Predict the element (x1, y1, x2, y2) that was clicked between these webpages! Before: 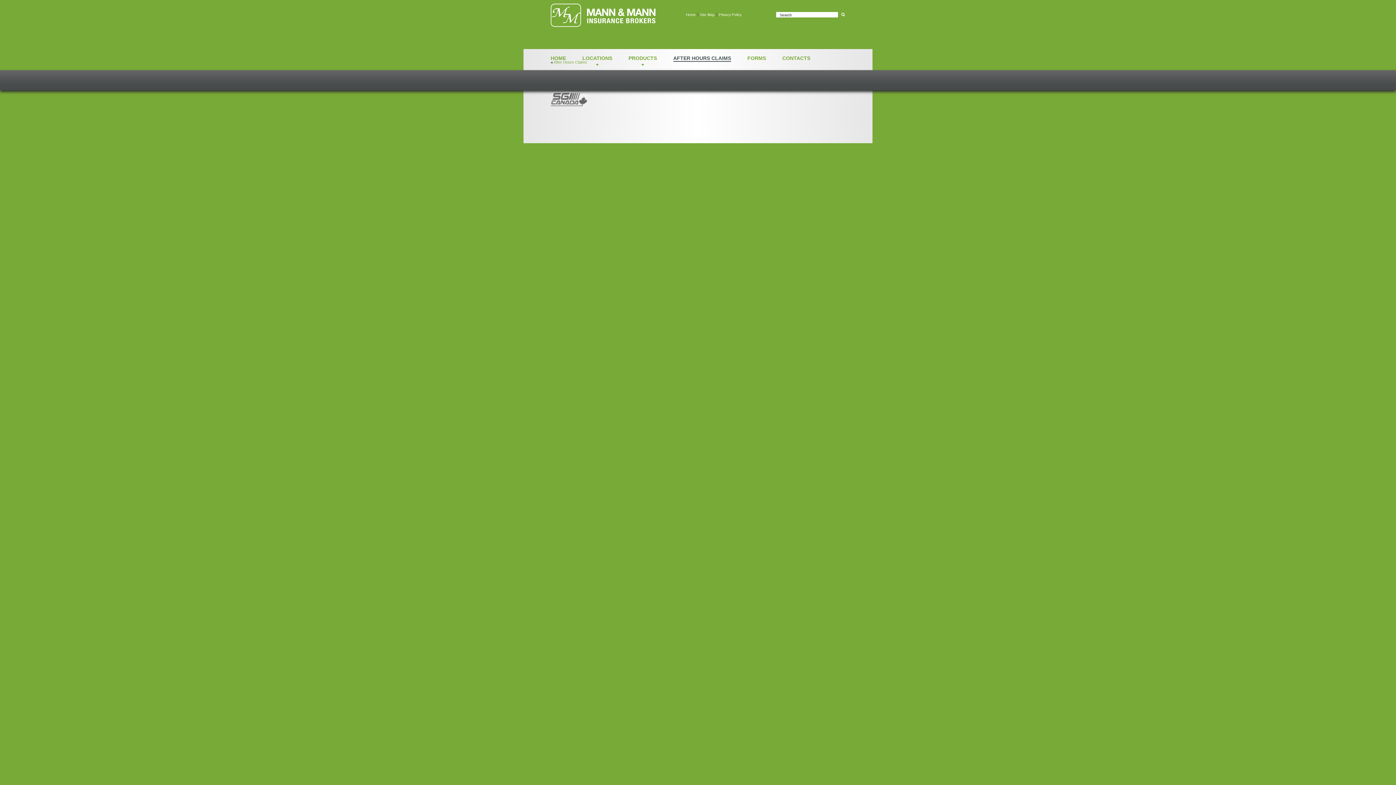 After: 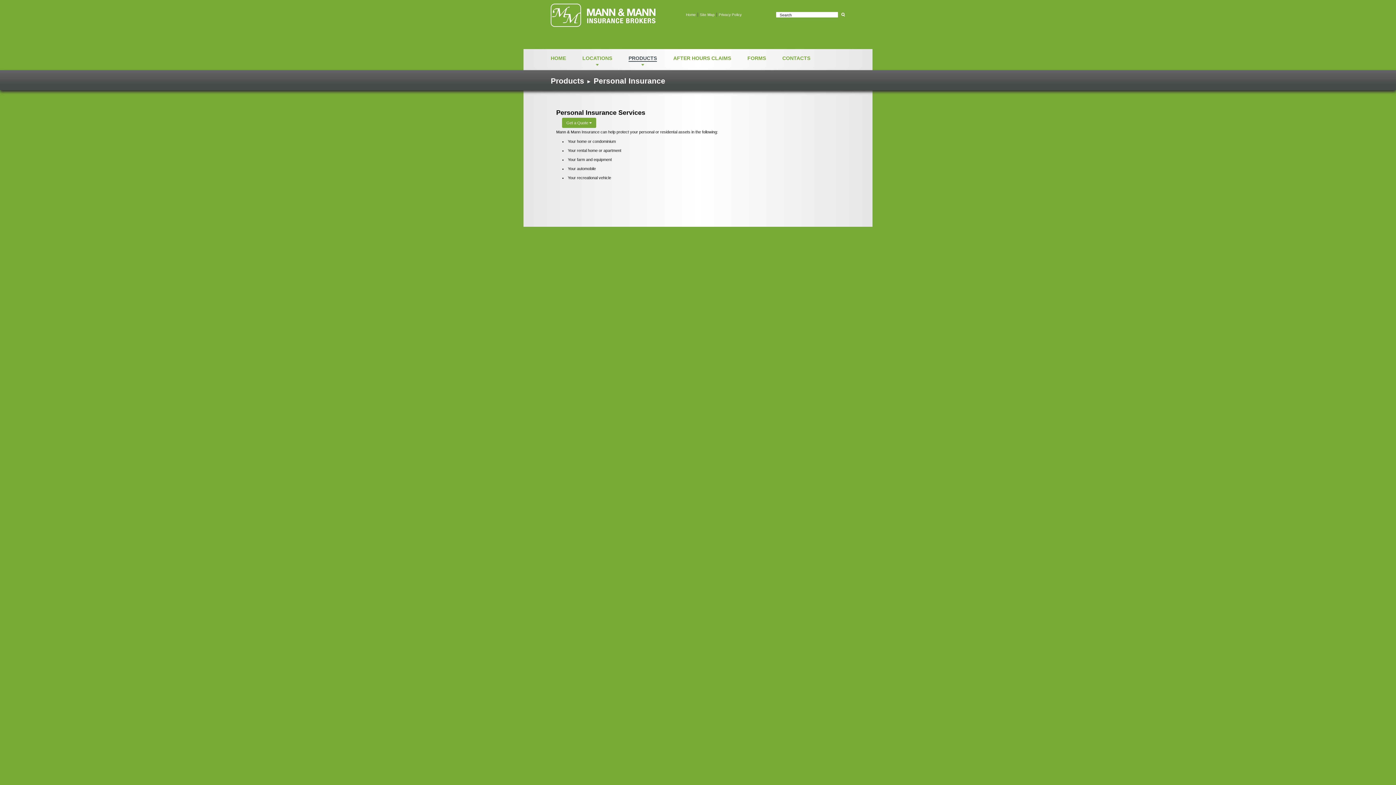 Action: bbox: (628, 55, 657, 61) label: PRODUCTS